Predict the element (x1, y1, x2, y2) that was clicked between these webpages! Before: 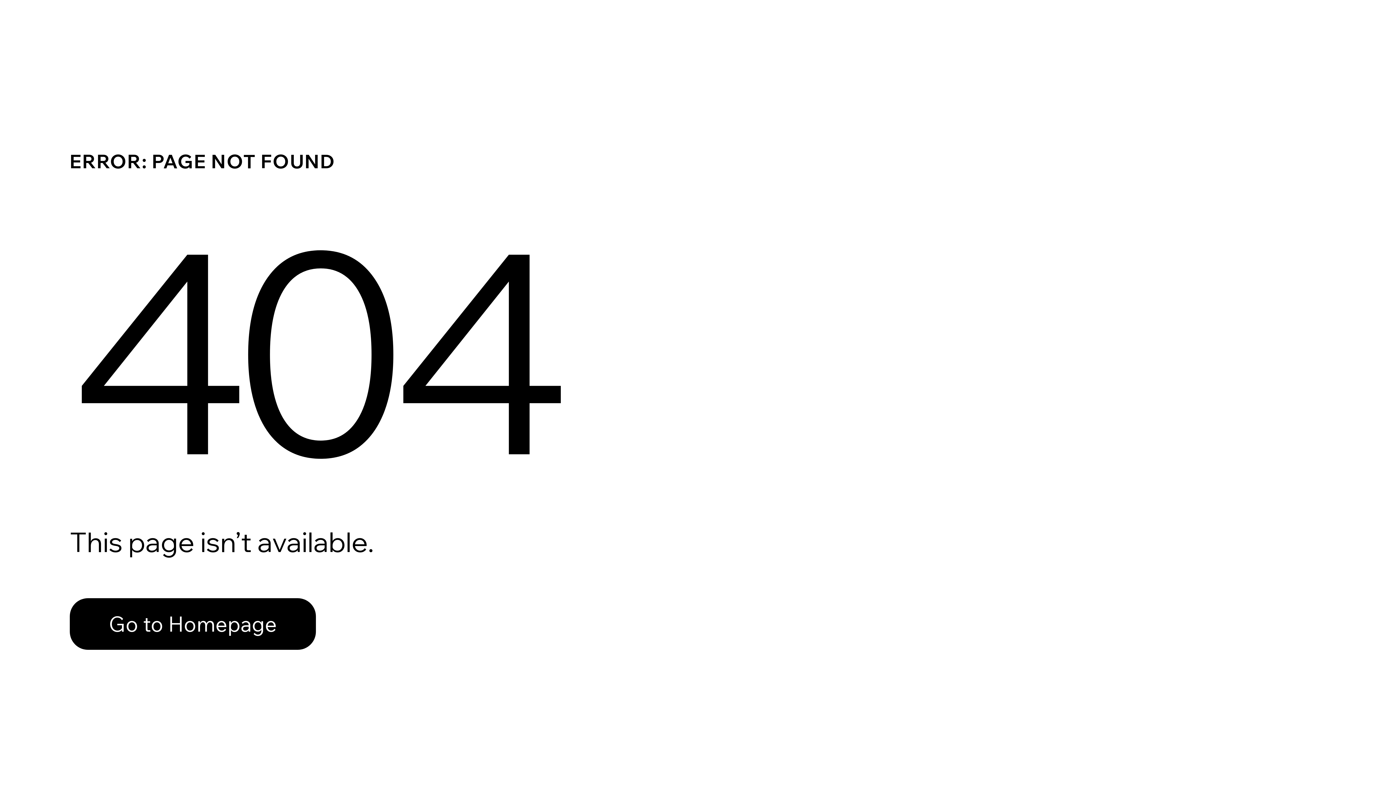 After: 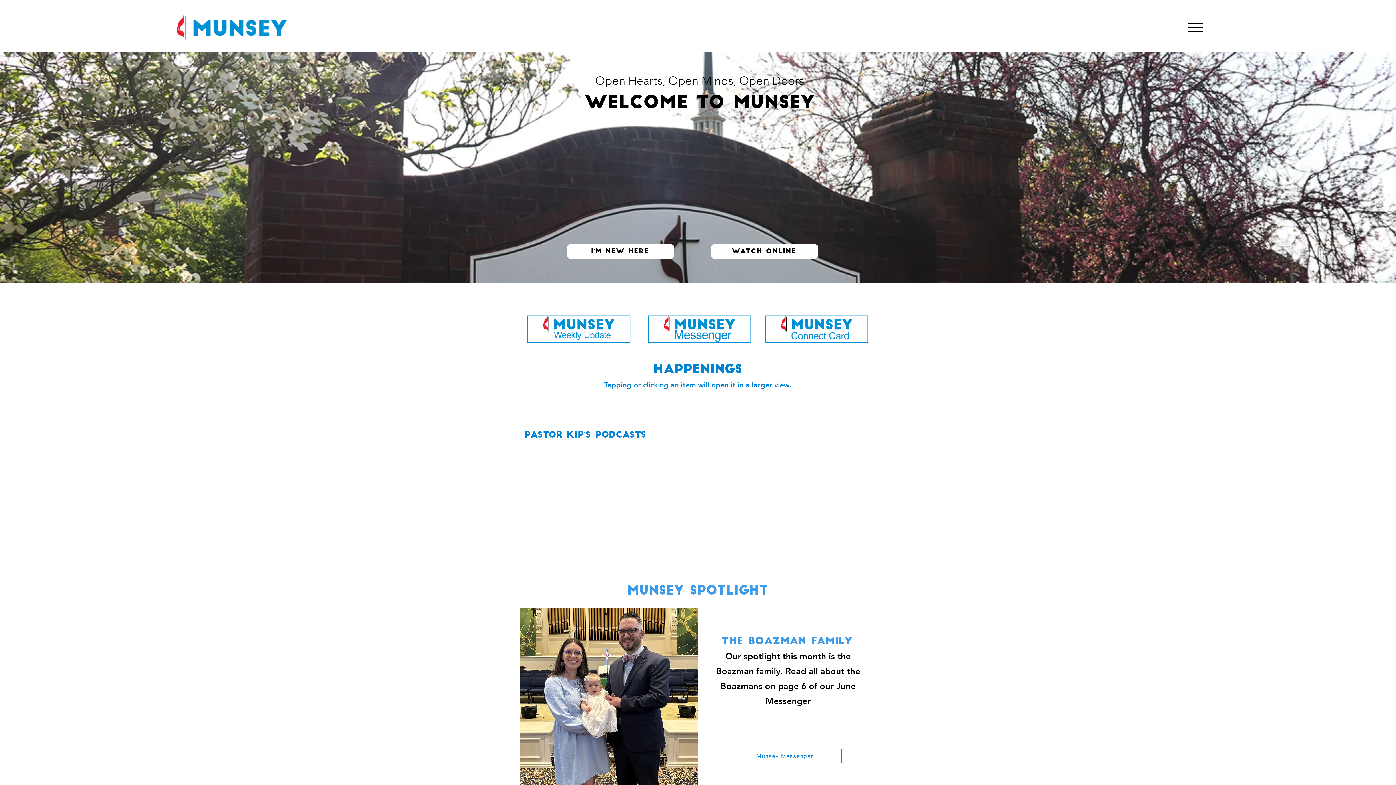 Action: bbox: (69, 598, 316, 650) label: Go to Homepage